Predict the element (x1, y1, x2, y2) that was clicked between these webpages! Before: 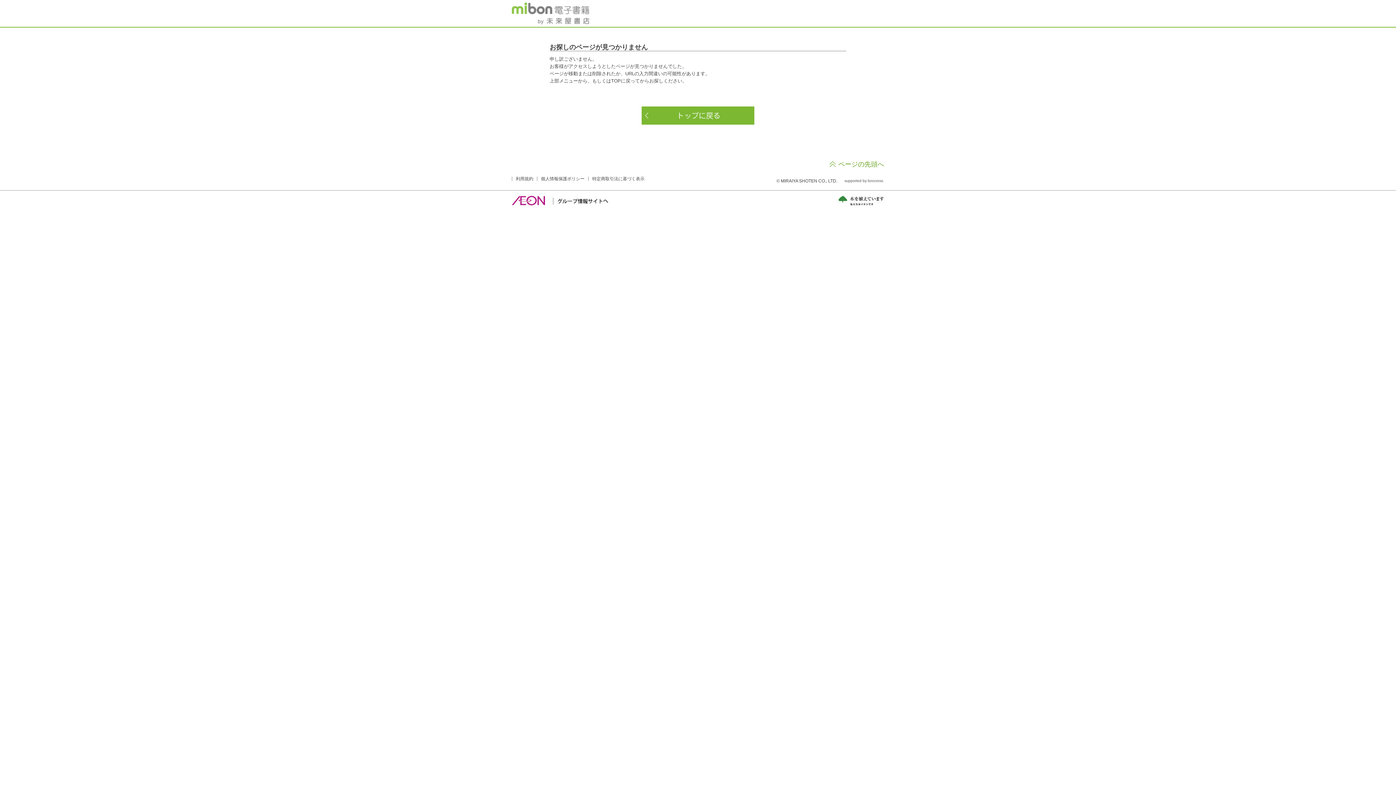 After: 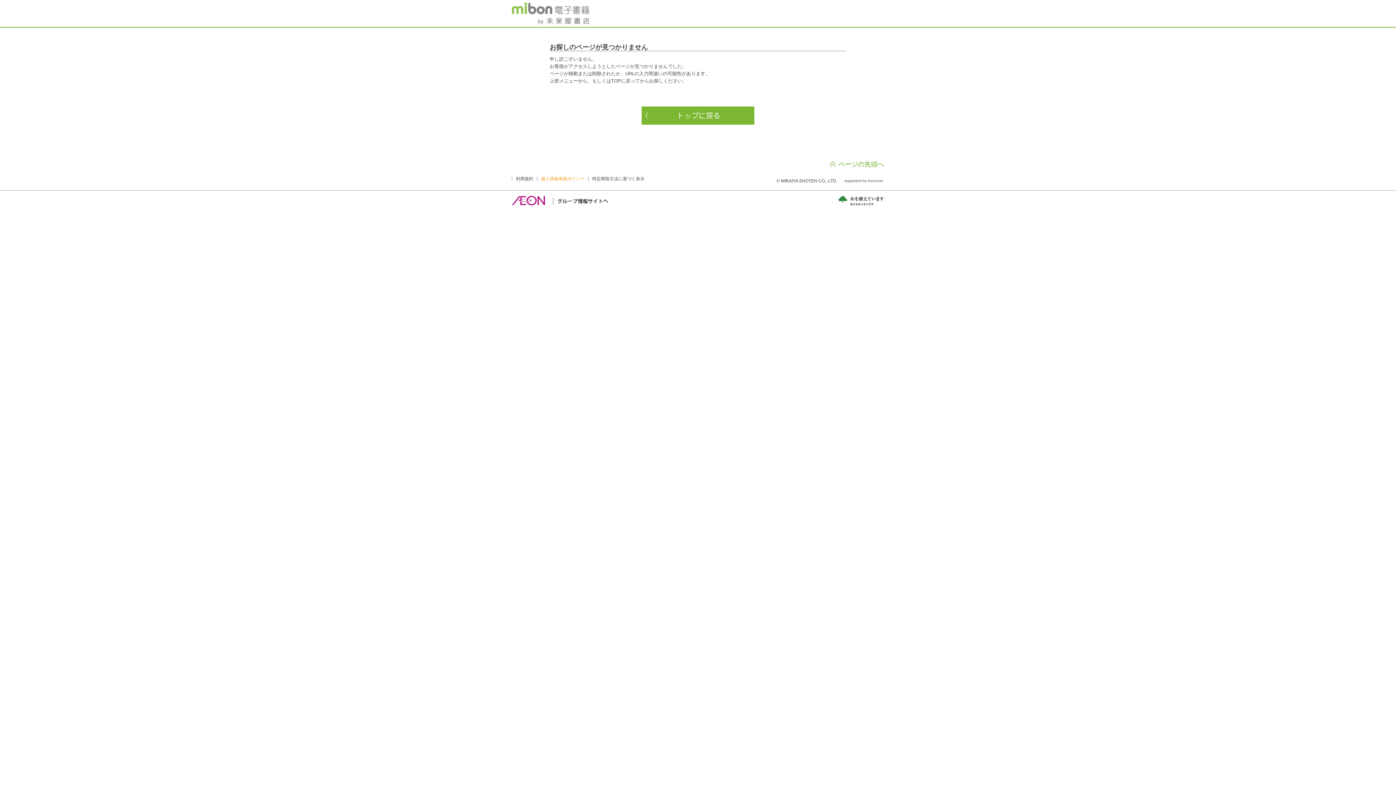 Action: bbox: (541, 176, 584, 181) label: 個人情報保護ポリシー